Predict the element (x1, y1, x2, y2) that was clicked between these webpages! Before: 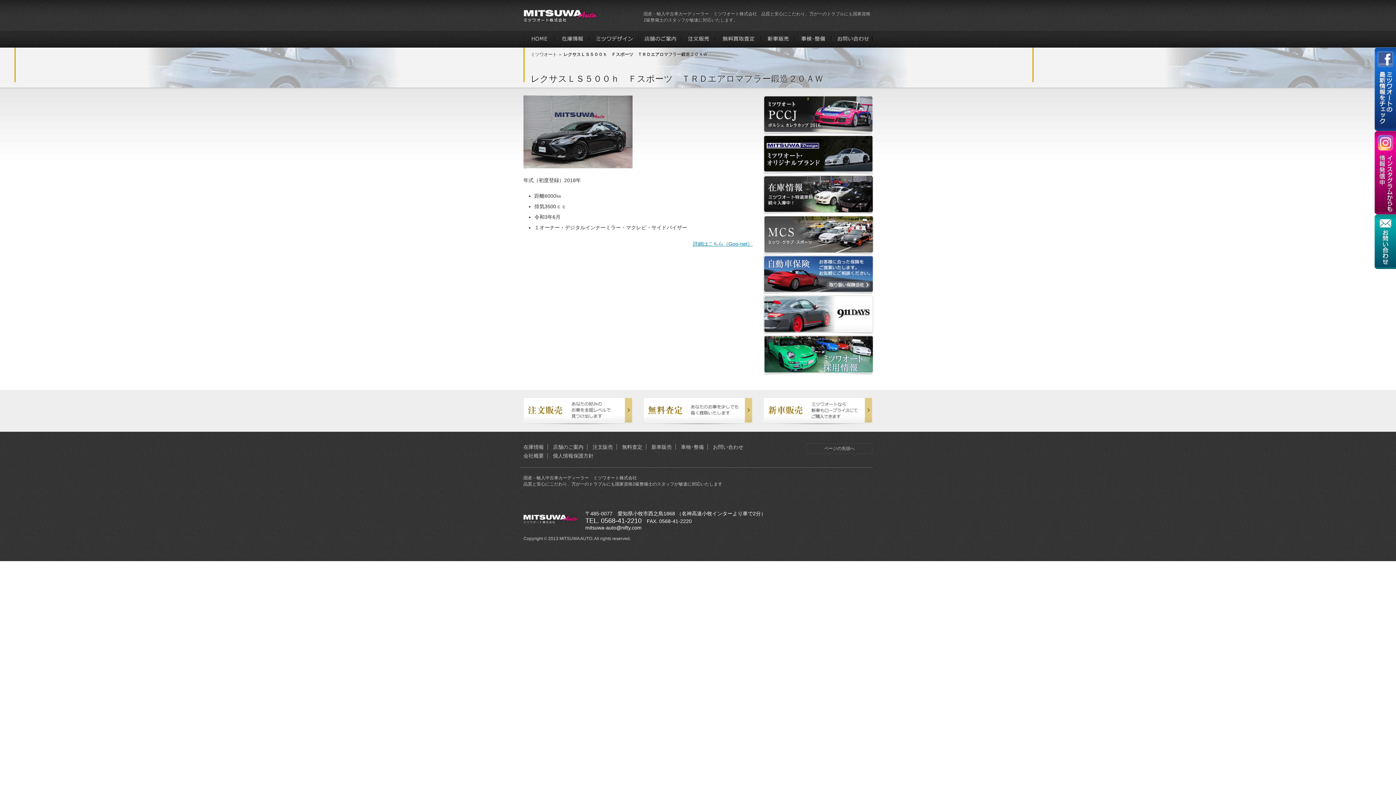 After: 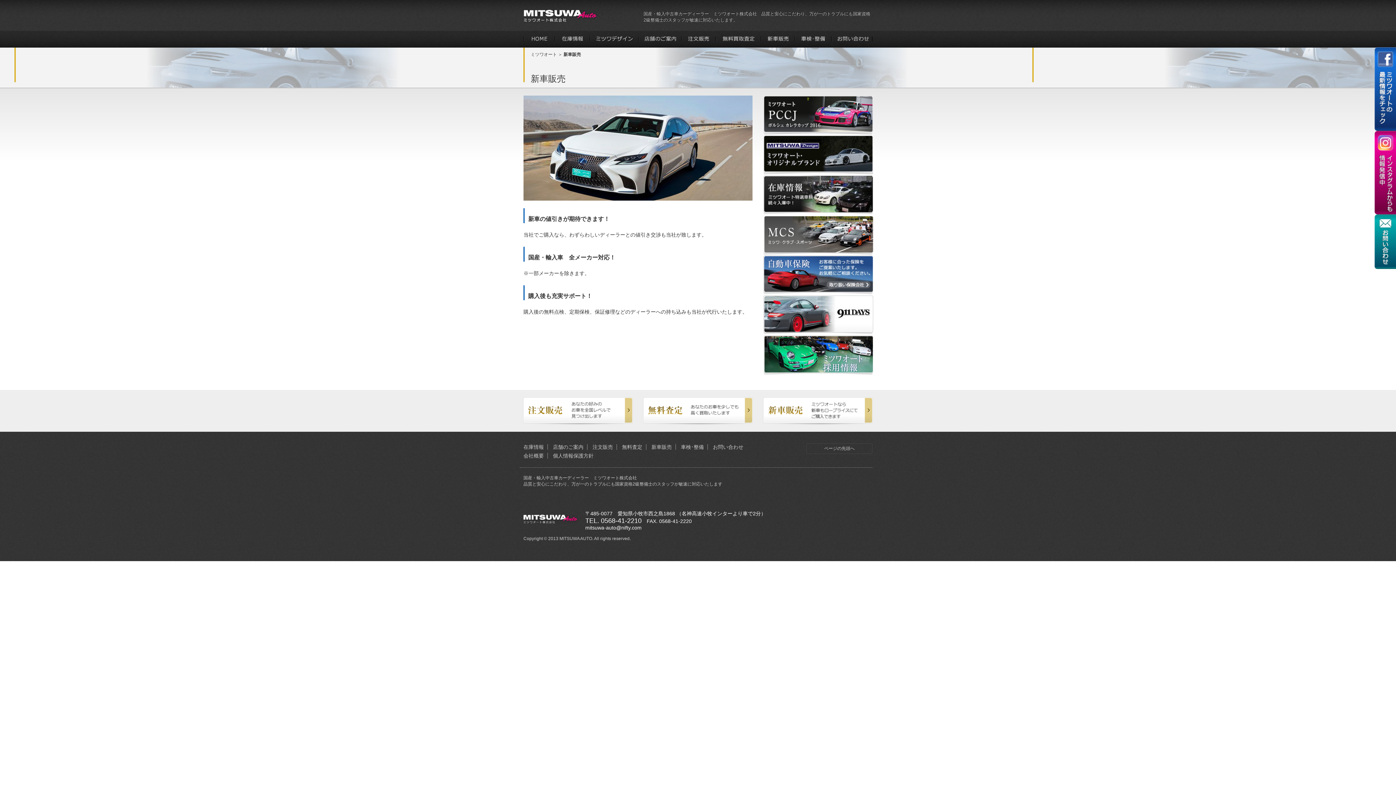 Action: label: 新車販売 bbox: (651, 444, 672, 450)